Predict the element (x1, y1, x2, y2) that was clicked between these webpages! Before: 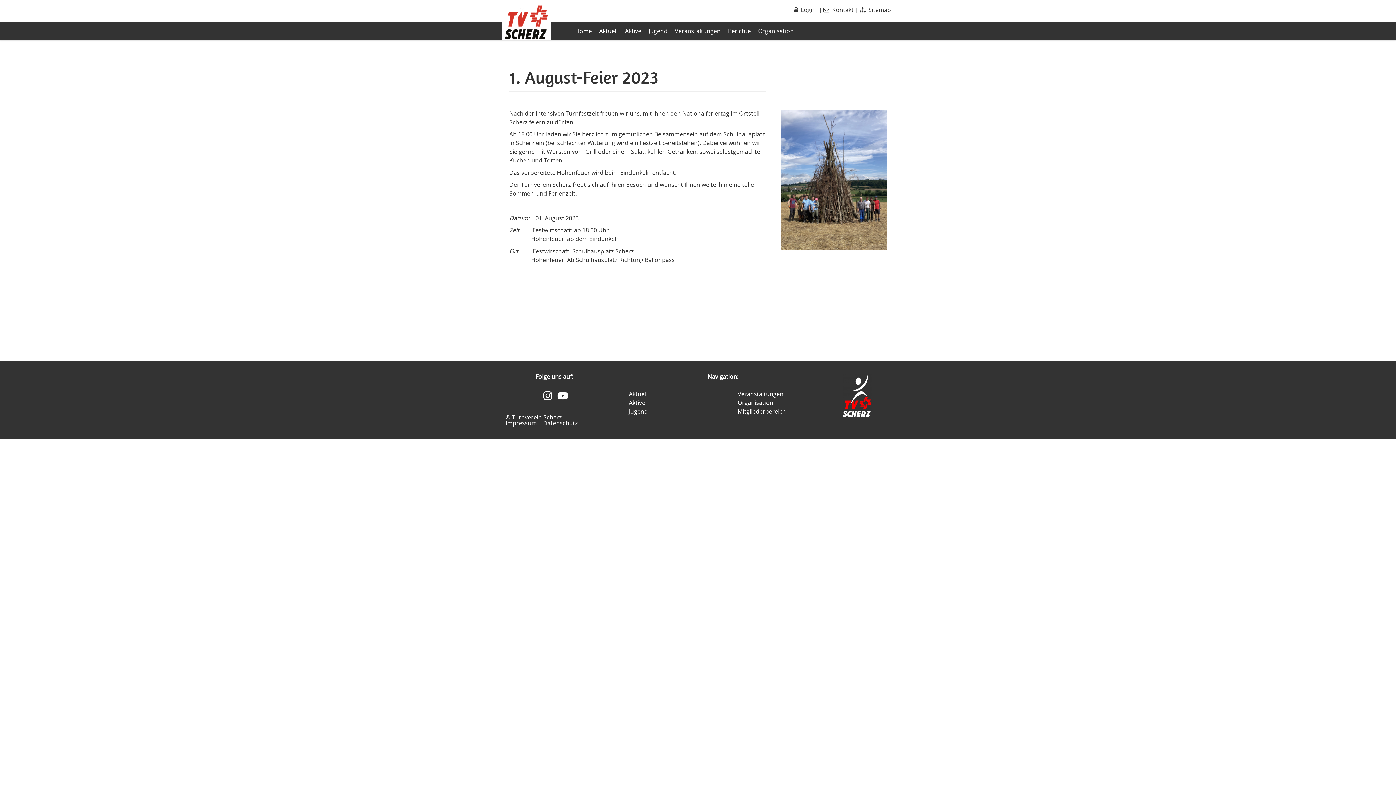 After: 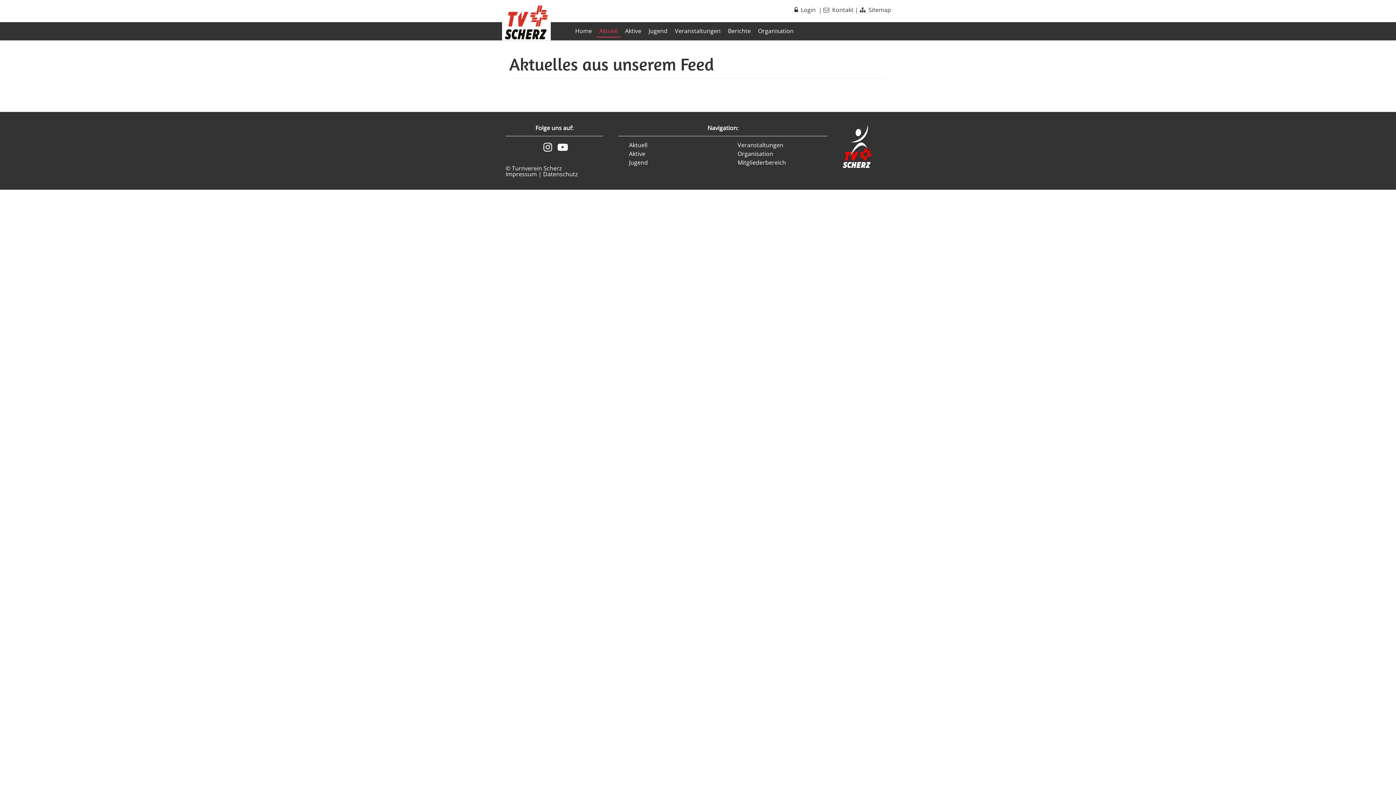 Action: label: Aktuell bbox: (596, 24, 620, 37)